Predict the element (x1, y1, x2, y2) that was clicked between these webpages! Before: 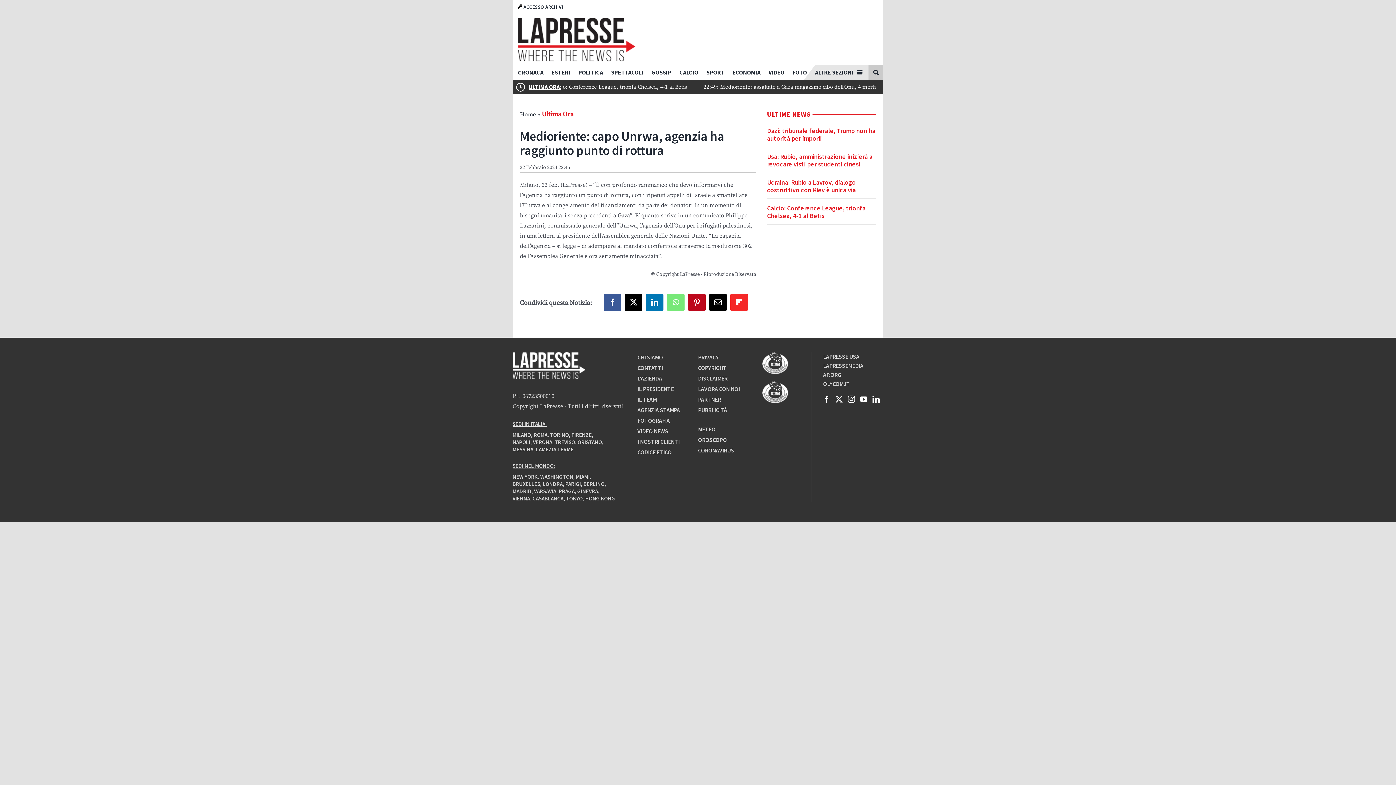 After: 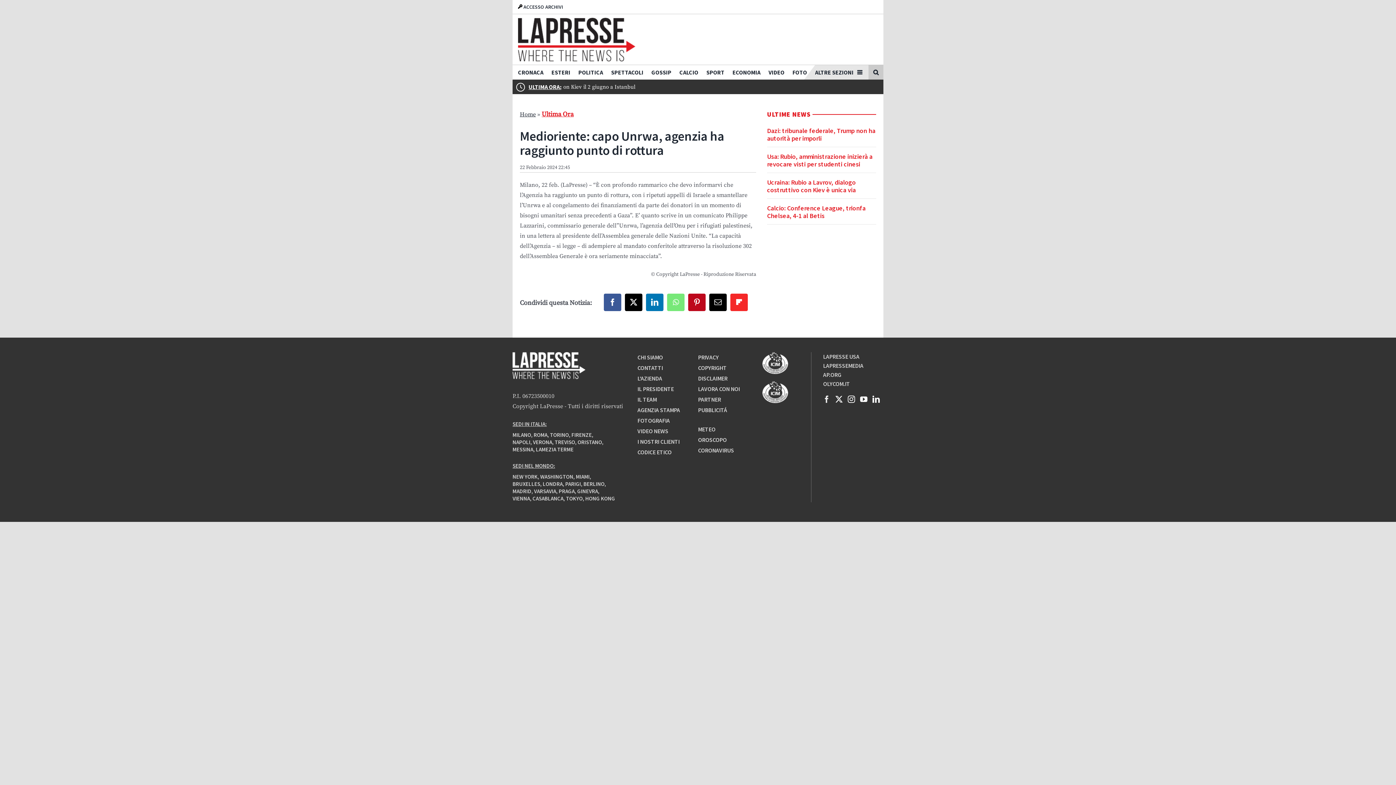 Action: bbox: (823, 394, 834, 404) label: Facebook